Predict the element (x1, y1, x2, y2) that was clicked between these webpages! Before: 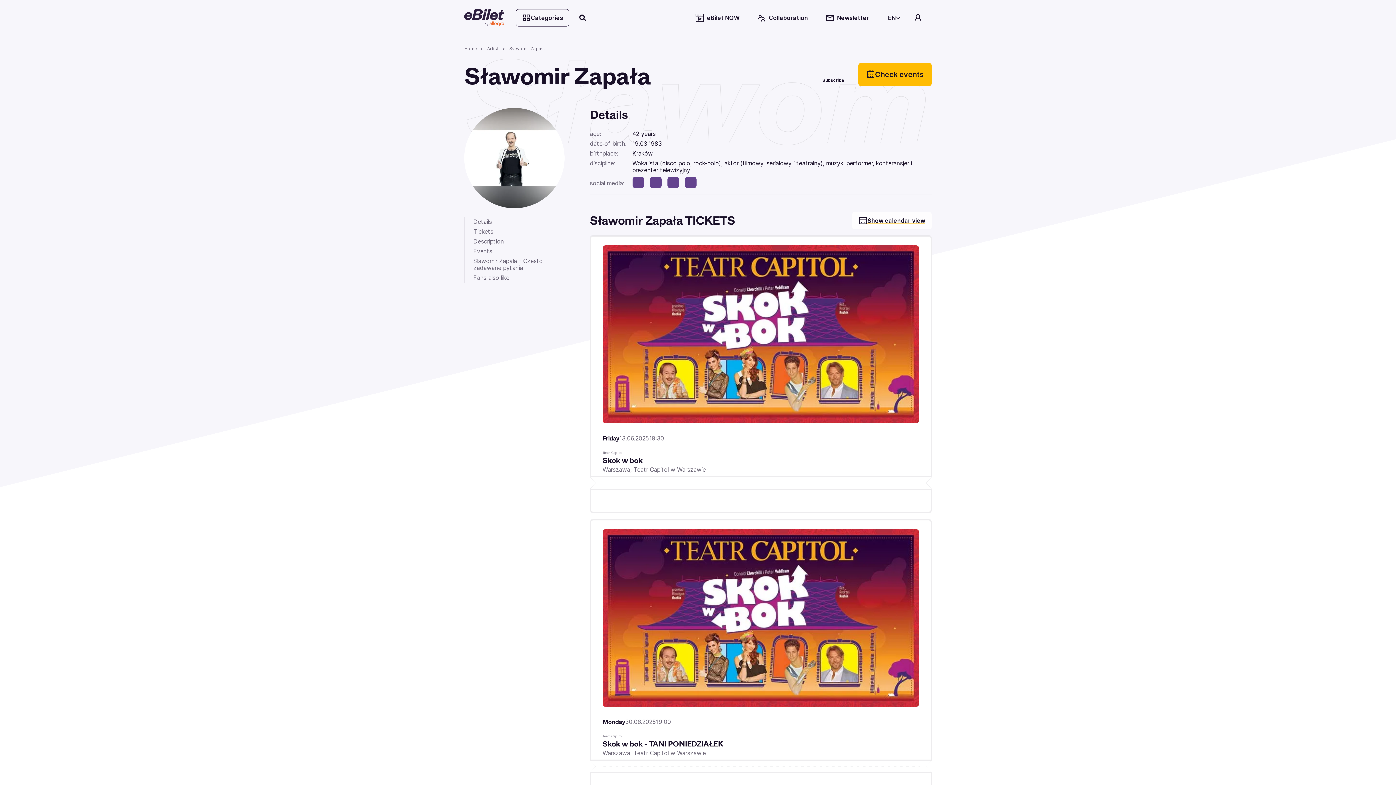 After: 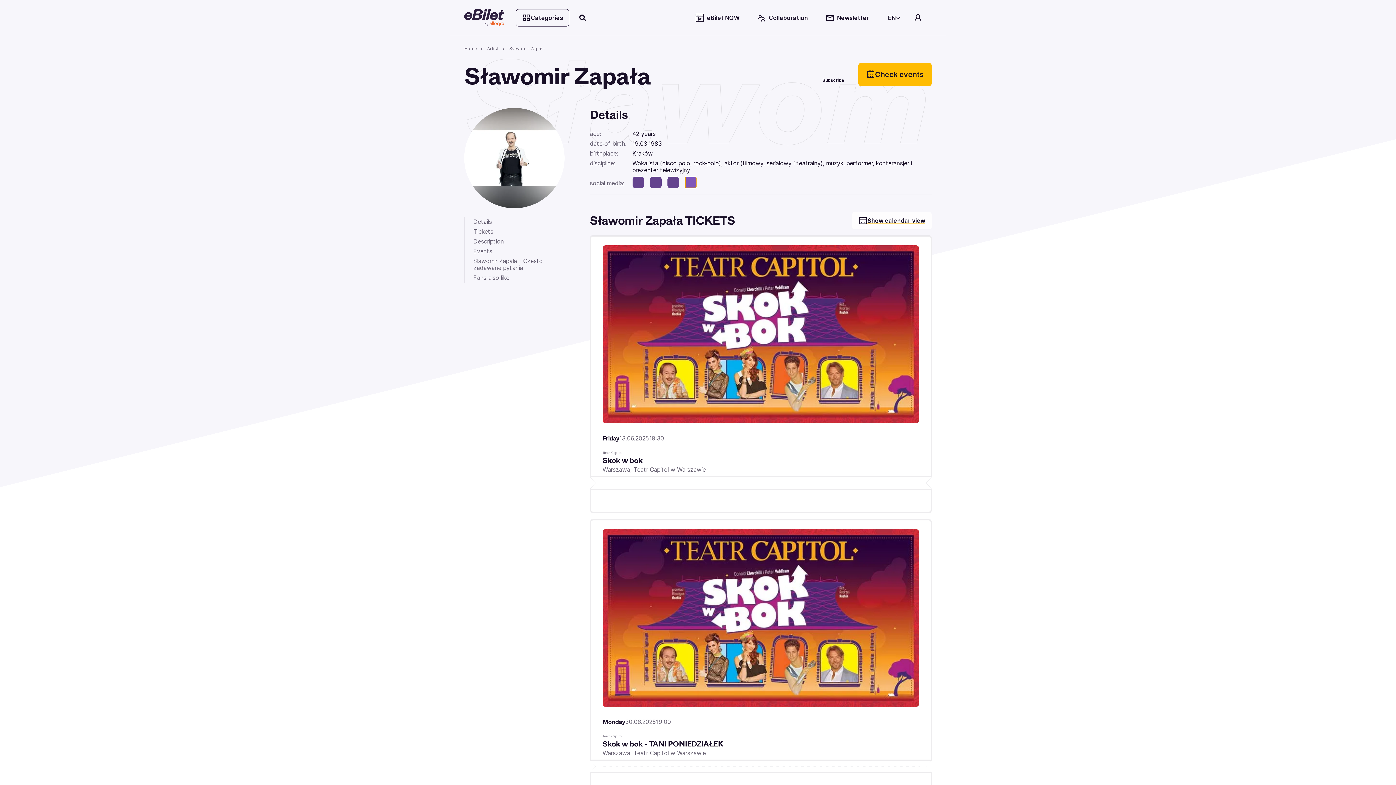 Action: label: instagram bbox: (684, 176, 696, 188)